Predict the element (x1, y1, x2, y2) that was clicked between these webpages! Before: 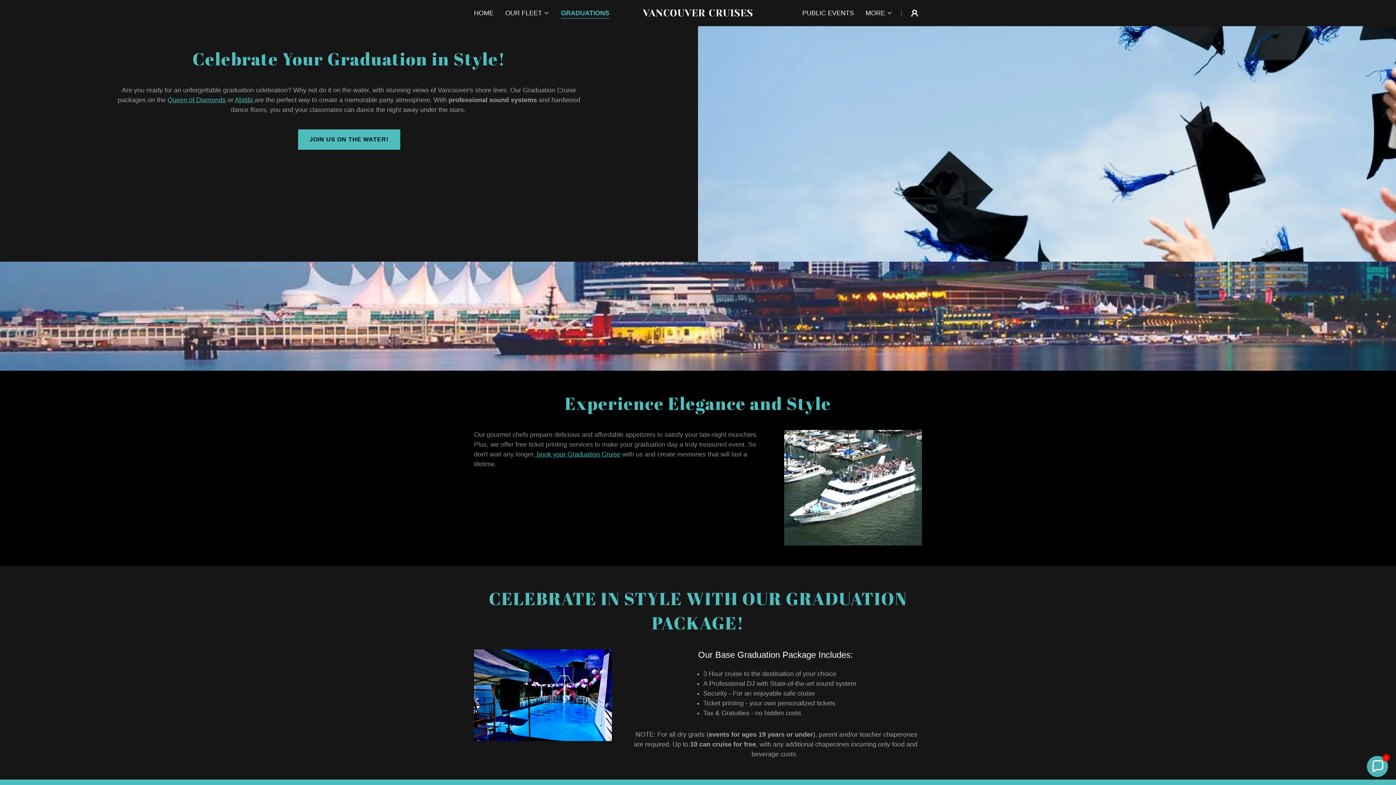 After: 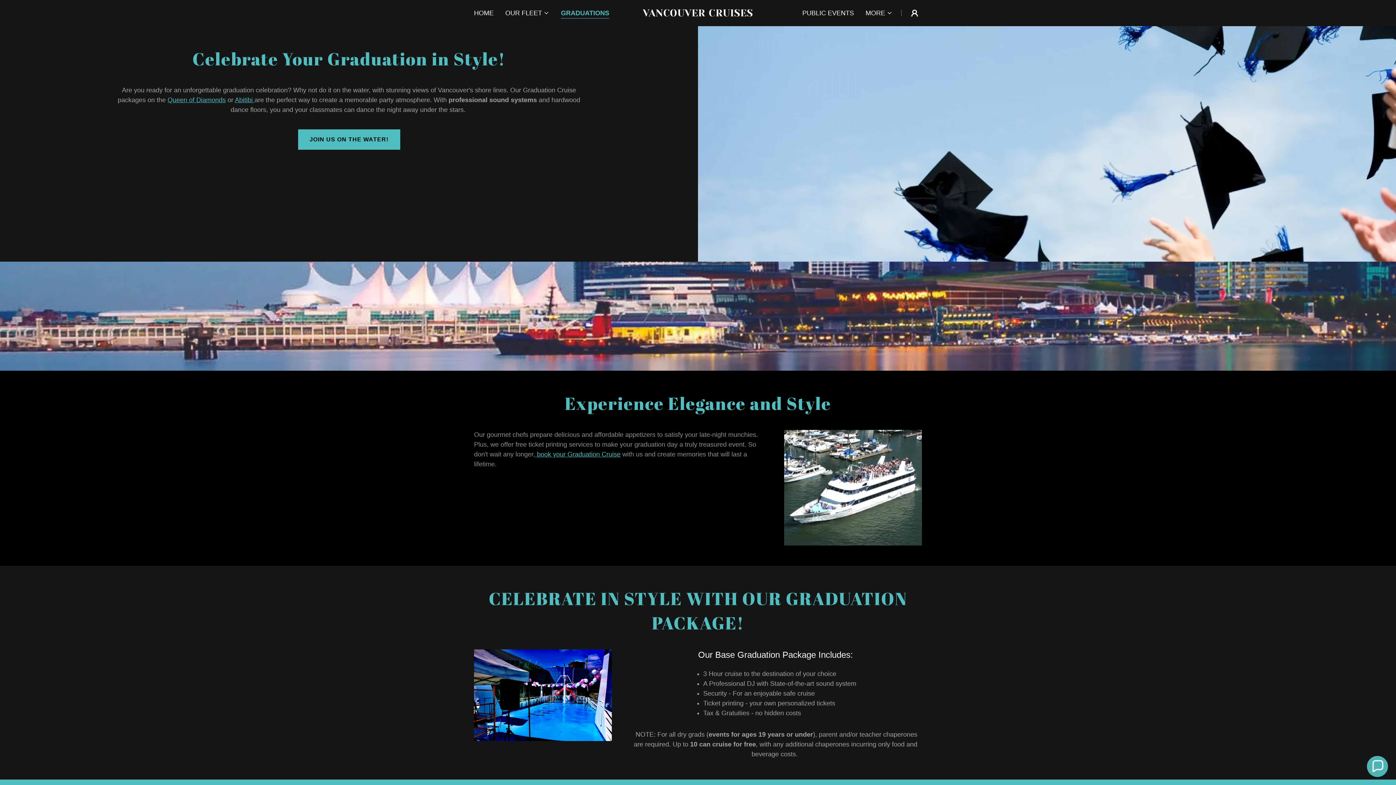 Action: label: GRADUATIONS bbox: (561, 8, 609, 18)